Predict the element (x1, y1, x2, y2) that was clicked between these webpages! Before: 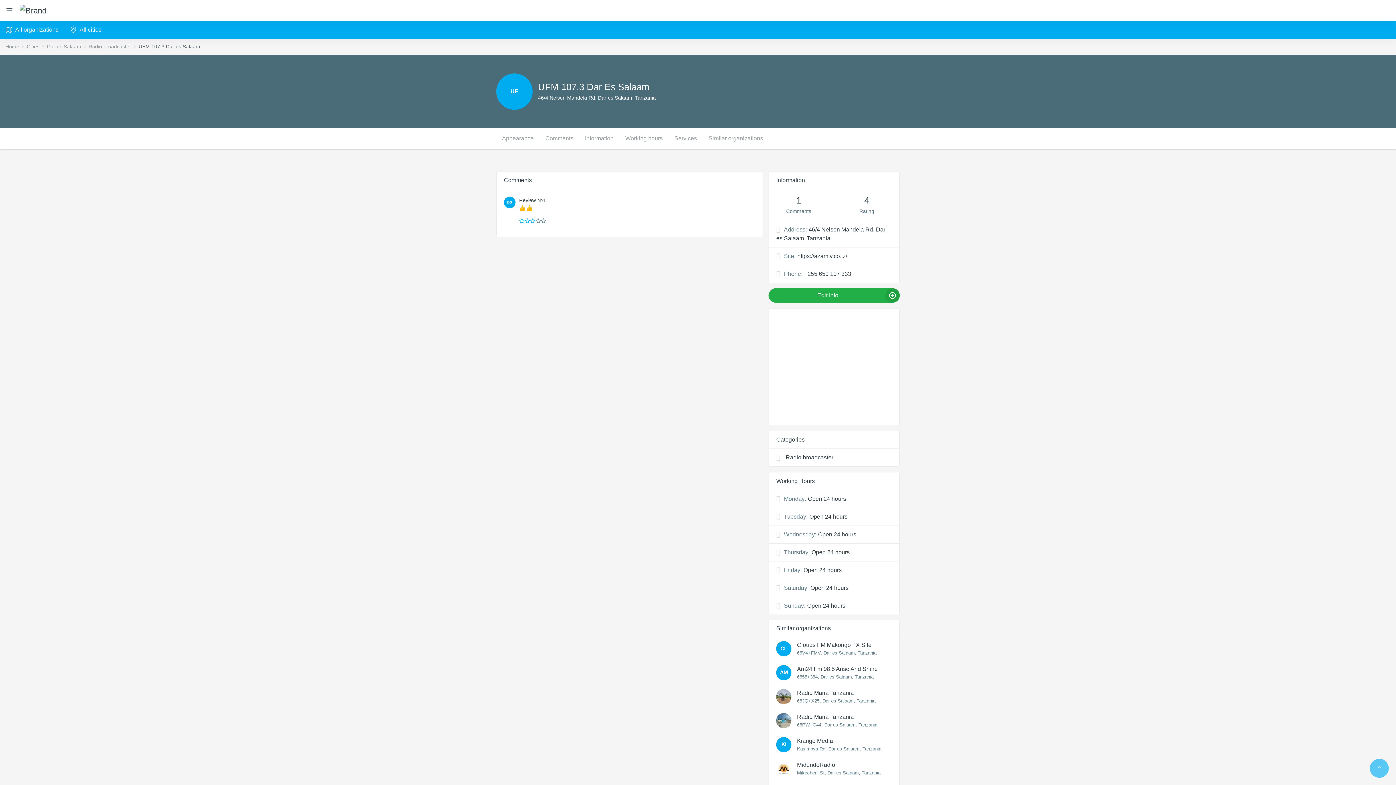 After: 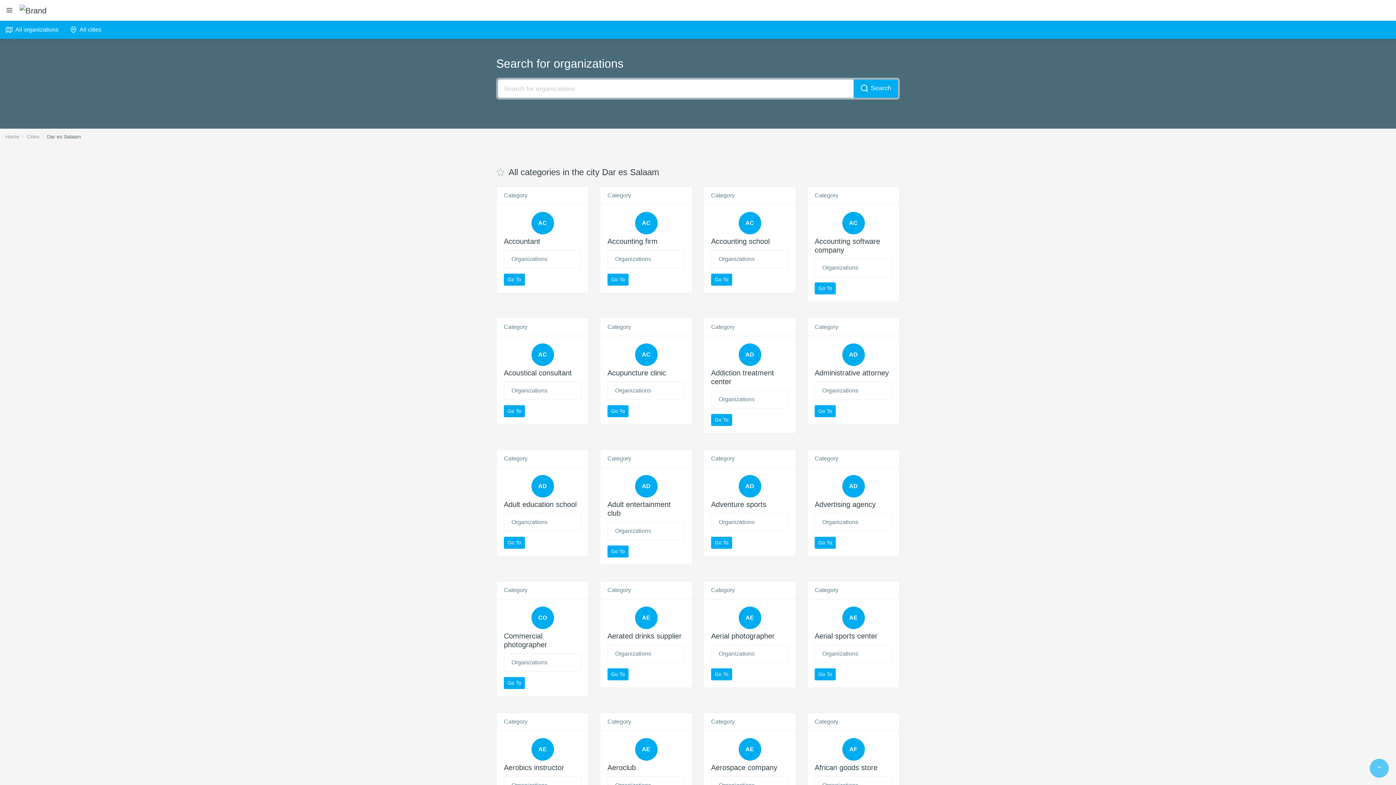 Action: label: Dar es Salaam bbox: (46, 43, 81, 49)